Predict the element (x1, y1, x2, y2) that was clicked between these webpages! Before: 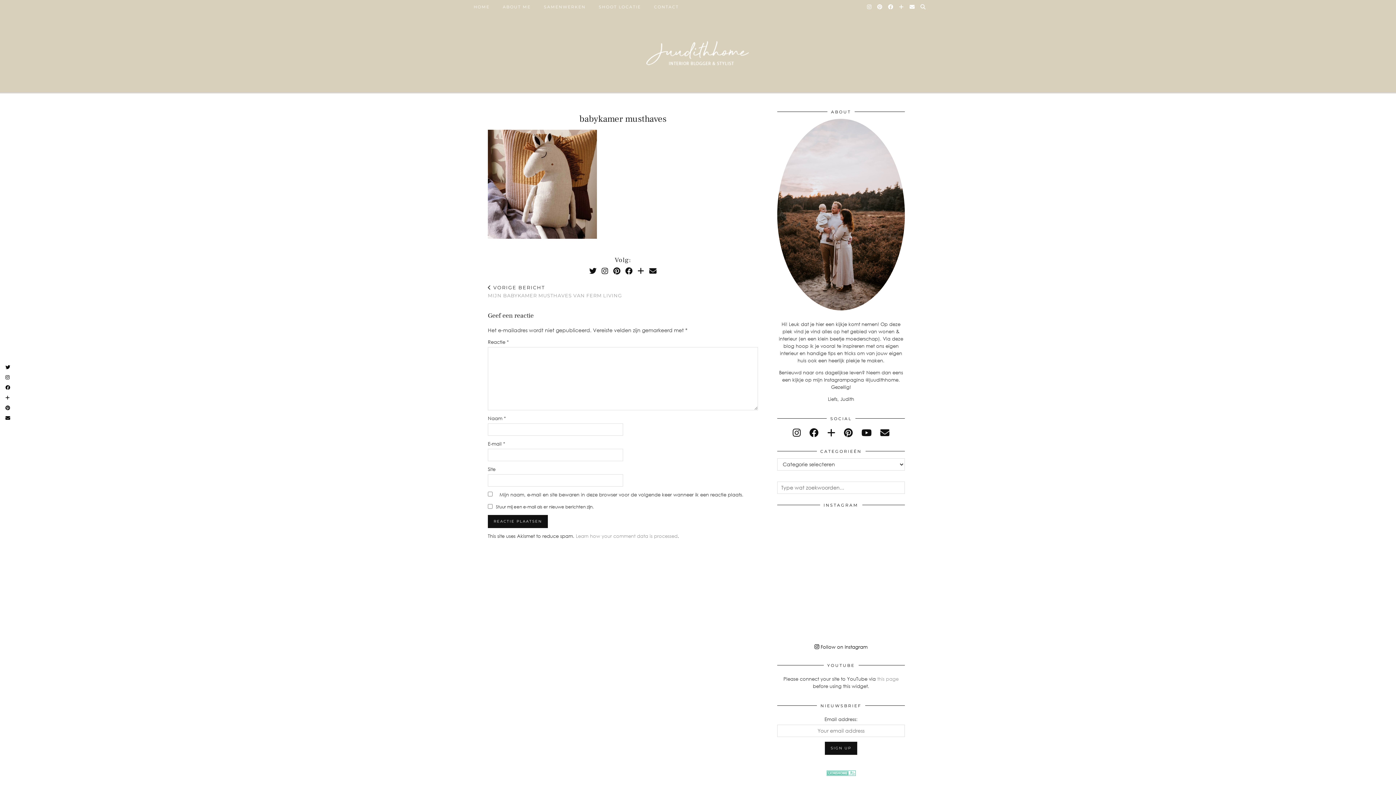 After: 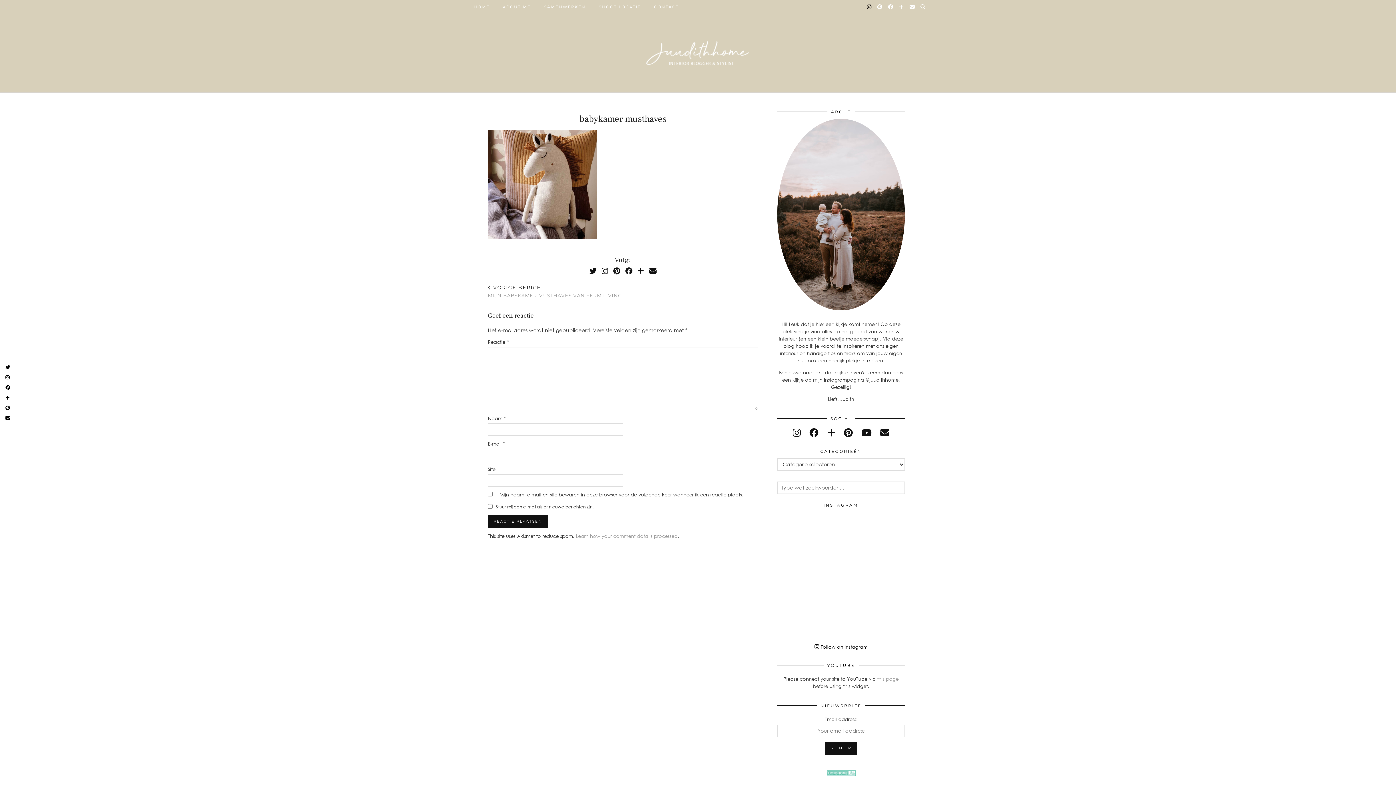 Action: bbox: (867, 0, 872, 13) label: Instagram